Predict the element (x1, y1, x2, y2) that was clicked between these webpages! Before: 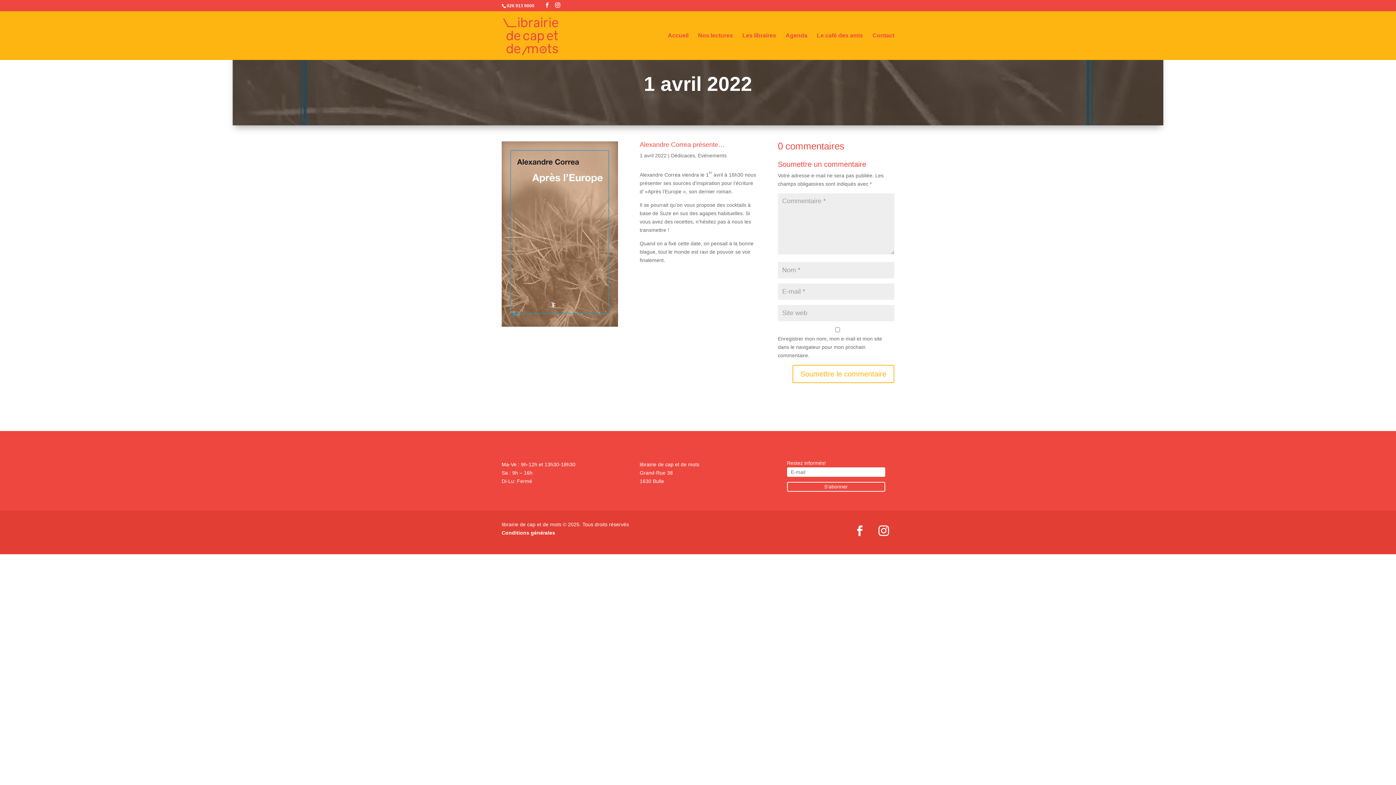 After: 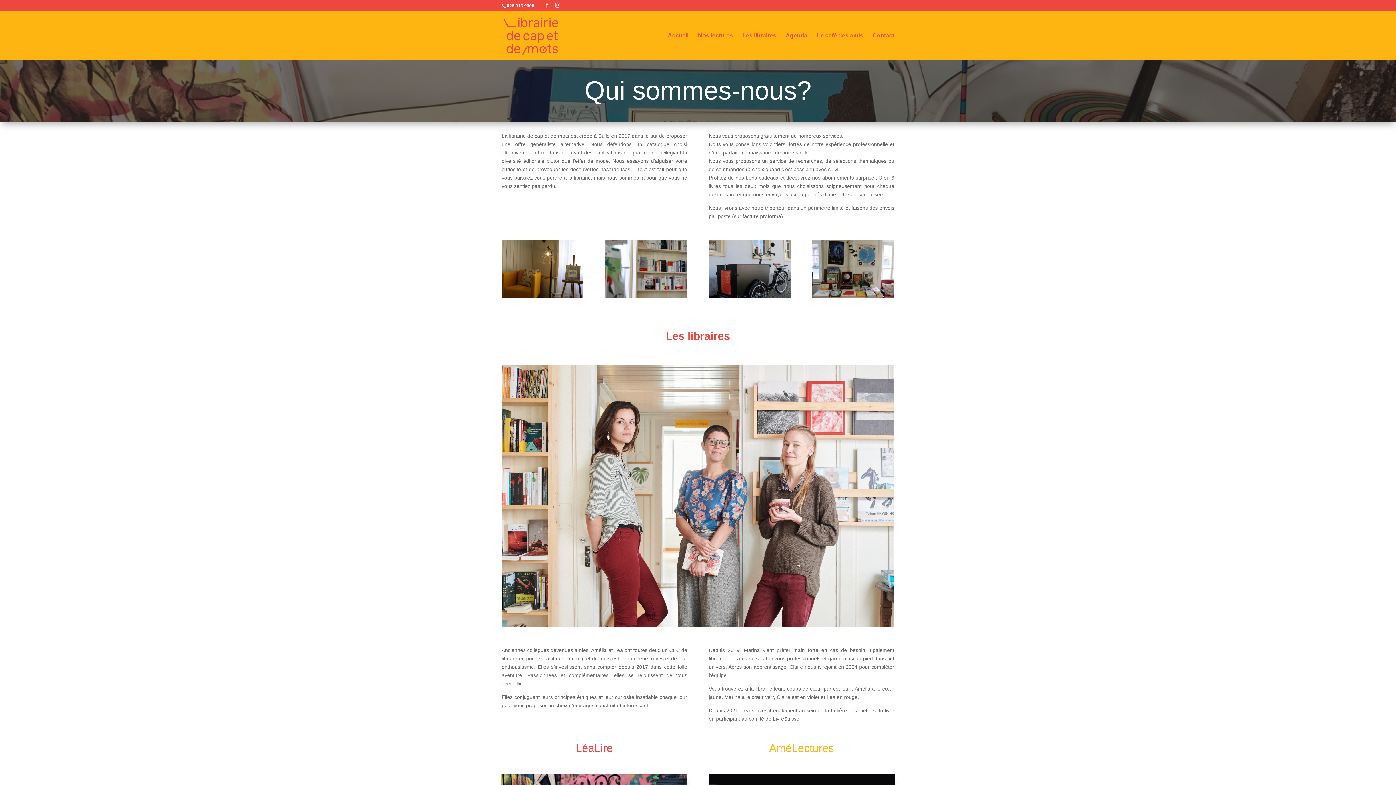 Action: label: Les libraires bbox: (742, 33, 776, 60)